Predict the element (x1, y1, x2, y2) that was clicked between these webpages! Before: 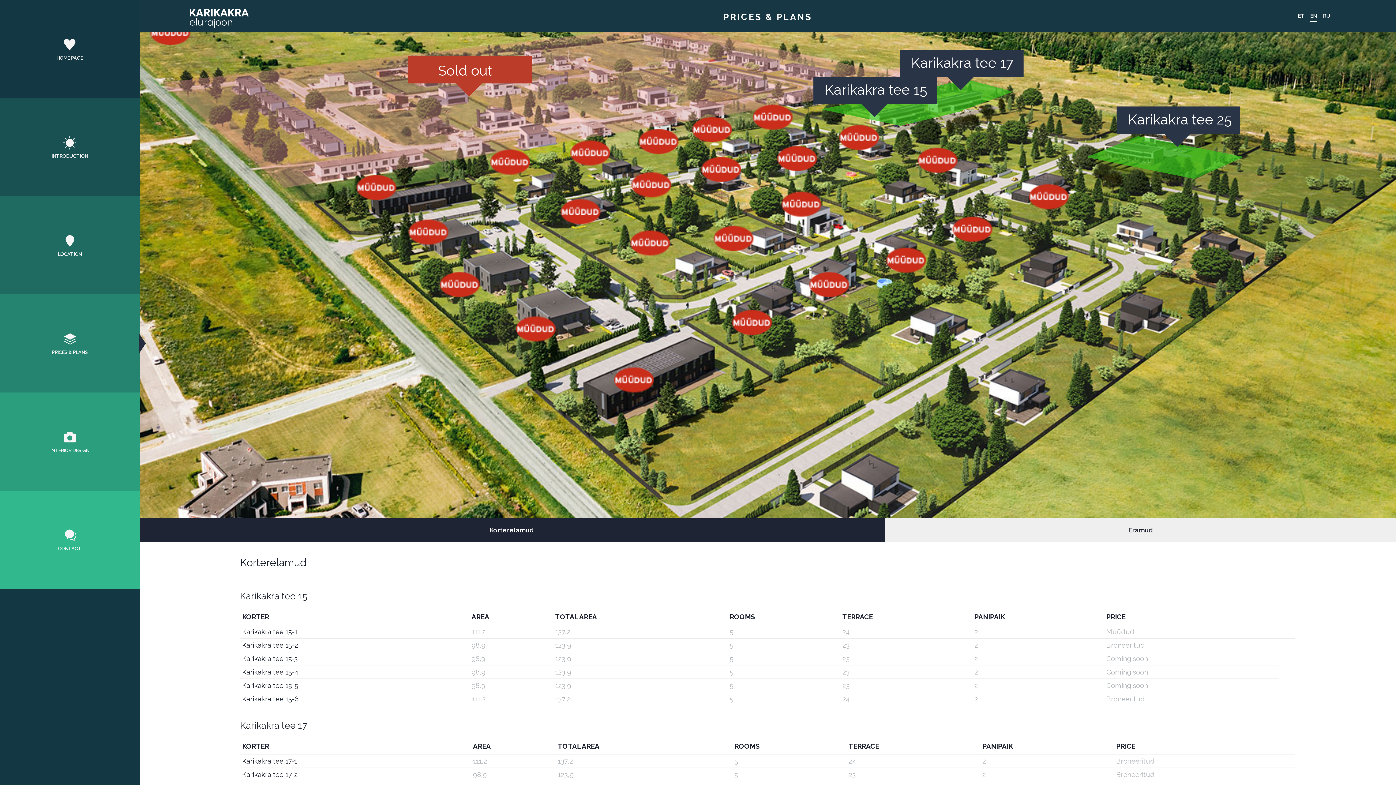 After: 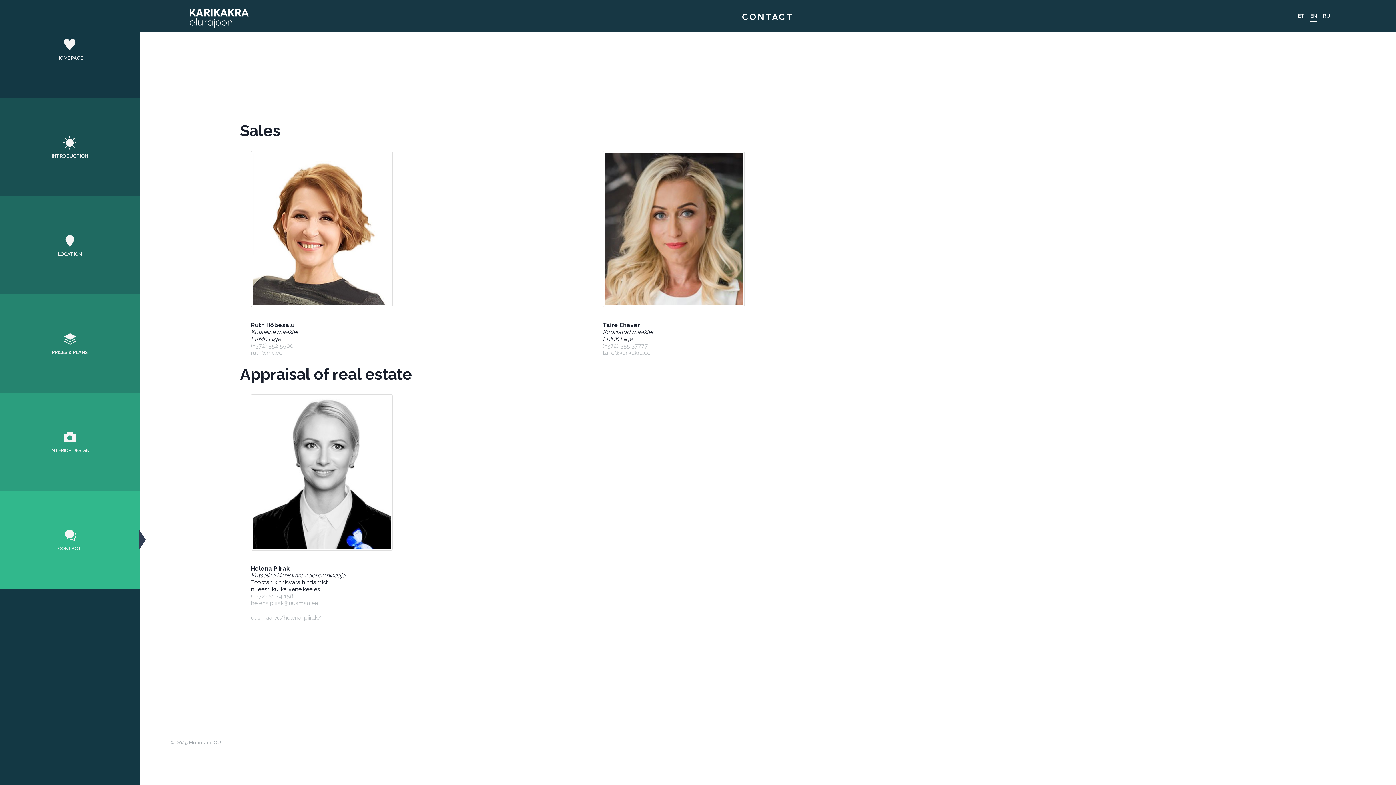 Action: bbox: (0, 490, 139, 589)